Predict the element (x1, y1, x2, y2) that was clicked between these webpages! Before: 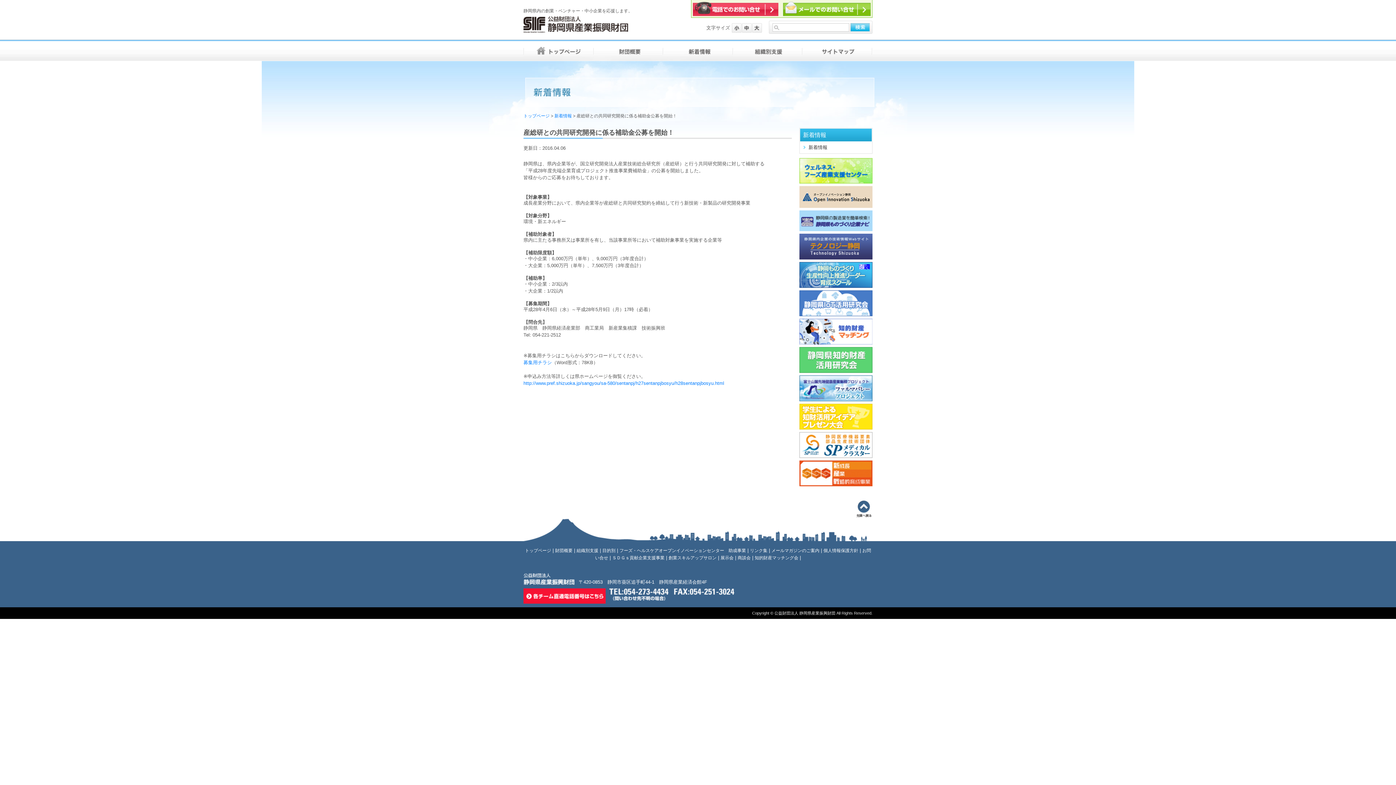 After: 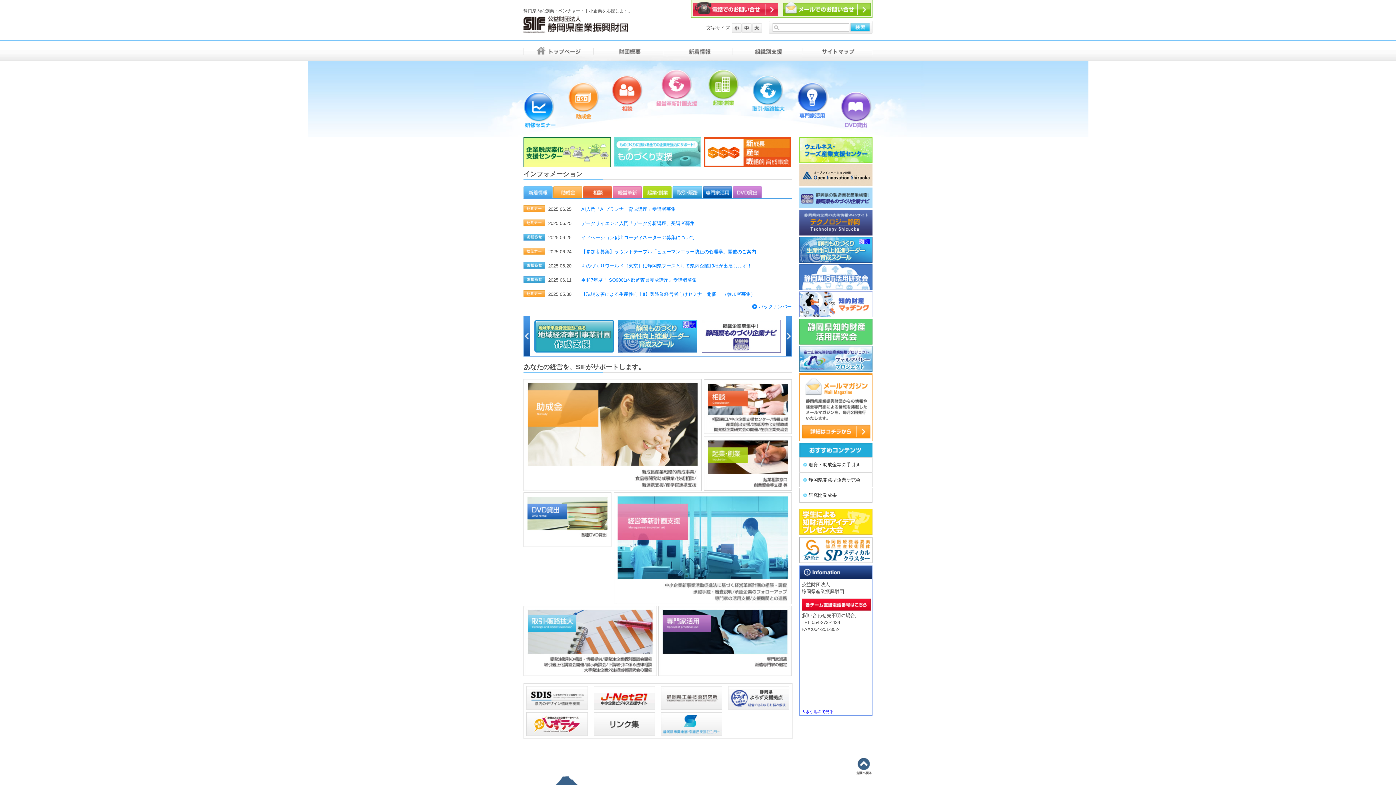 Action: label: トップページ bbox: (525, 548, 551, 553)